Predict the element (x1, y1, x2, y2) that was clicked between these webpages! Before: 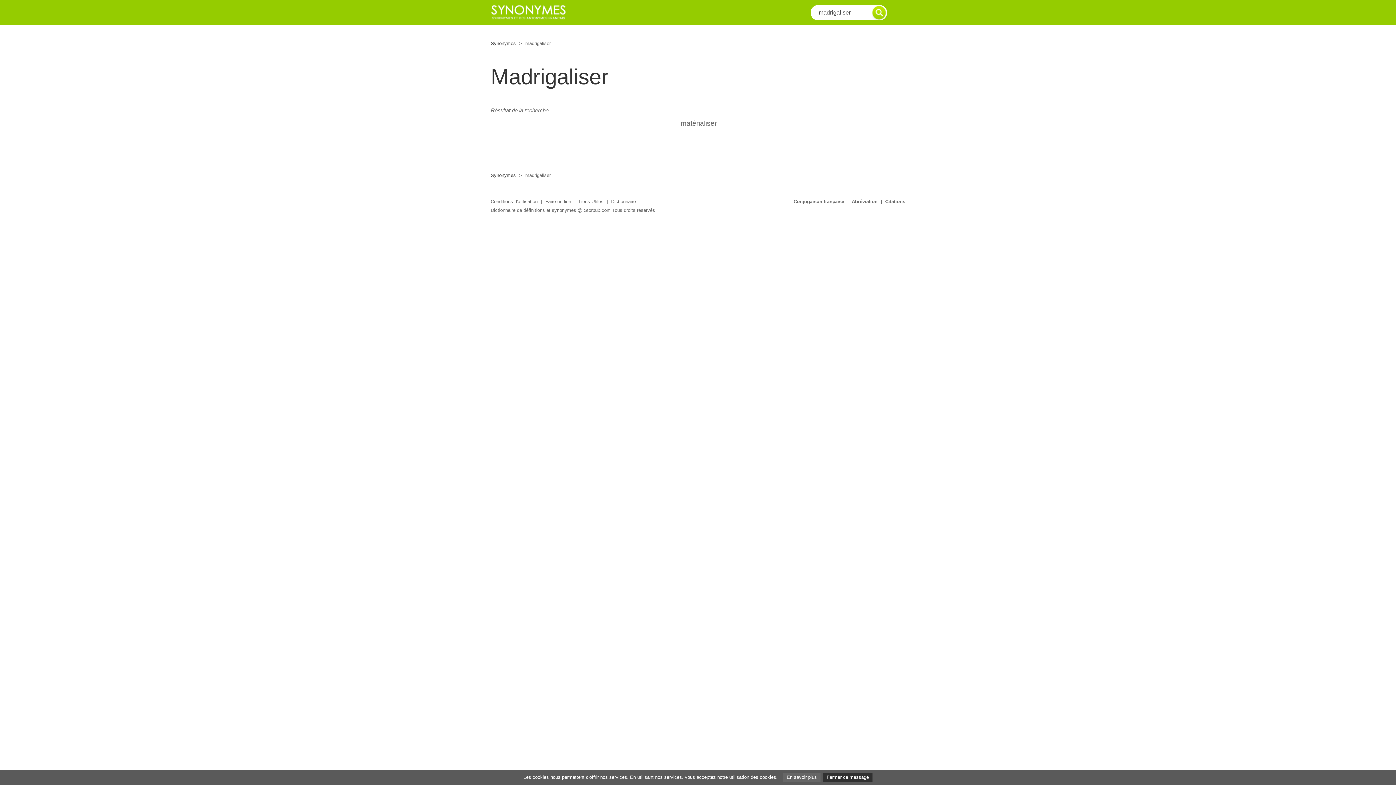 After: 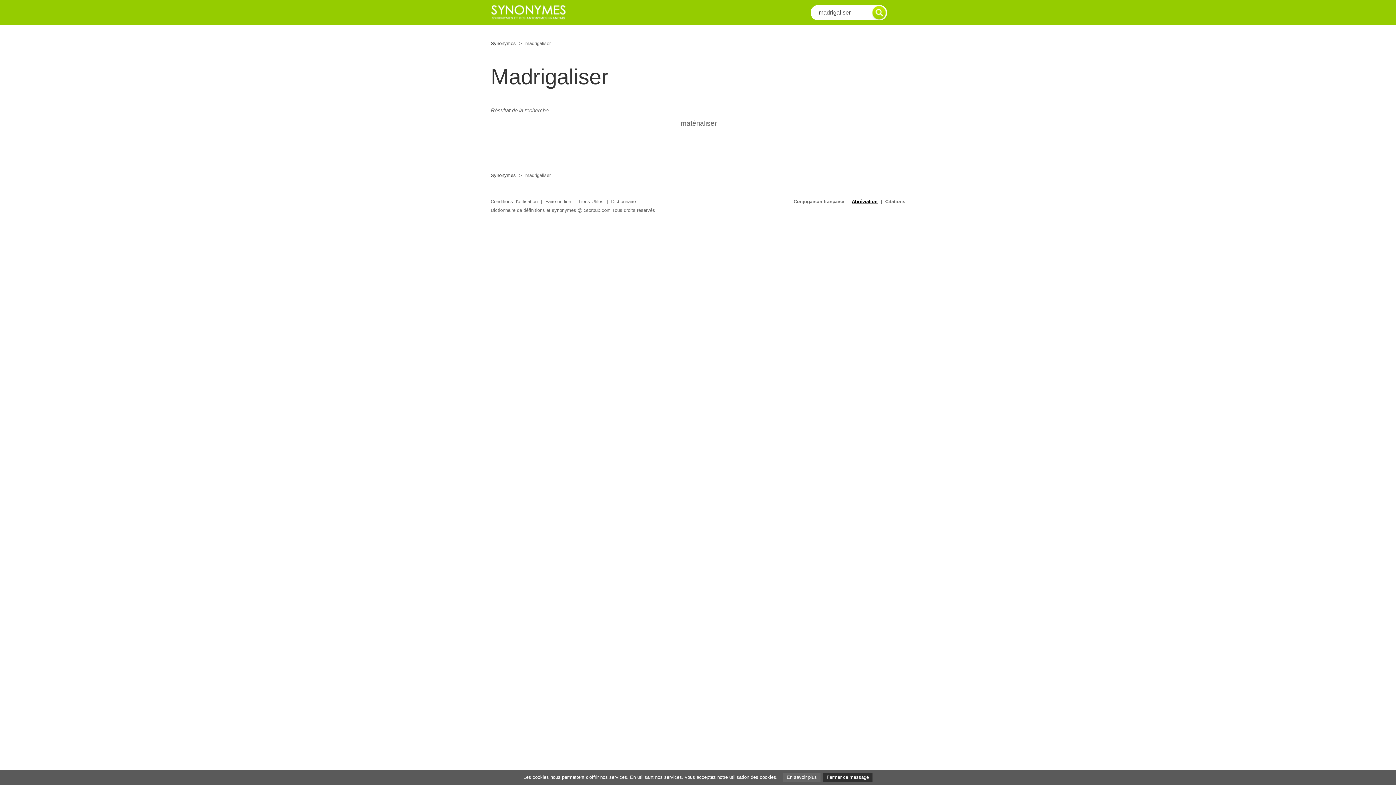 Action: label: Abréviation bbox: (852, 198, 877, 204)